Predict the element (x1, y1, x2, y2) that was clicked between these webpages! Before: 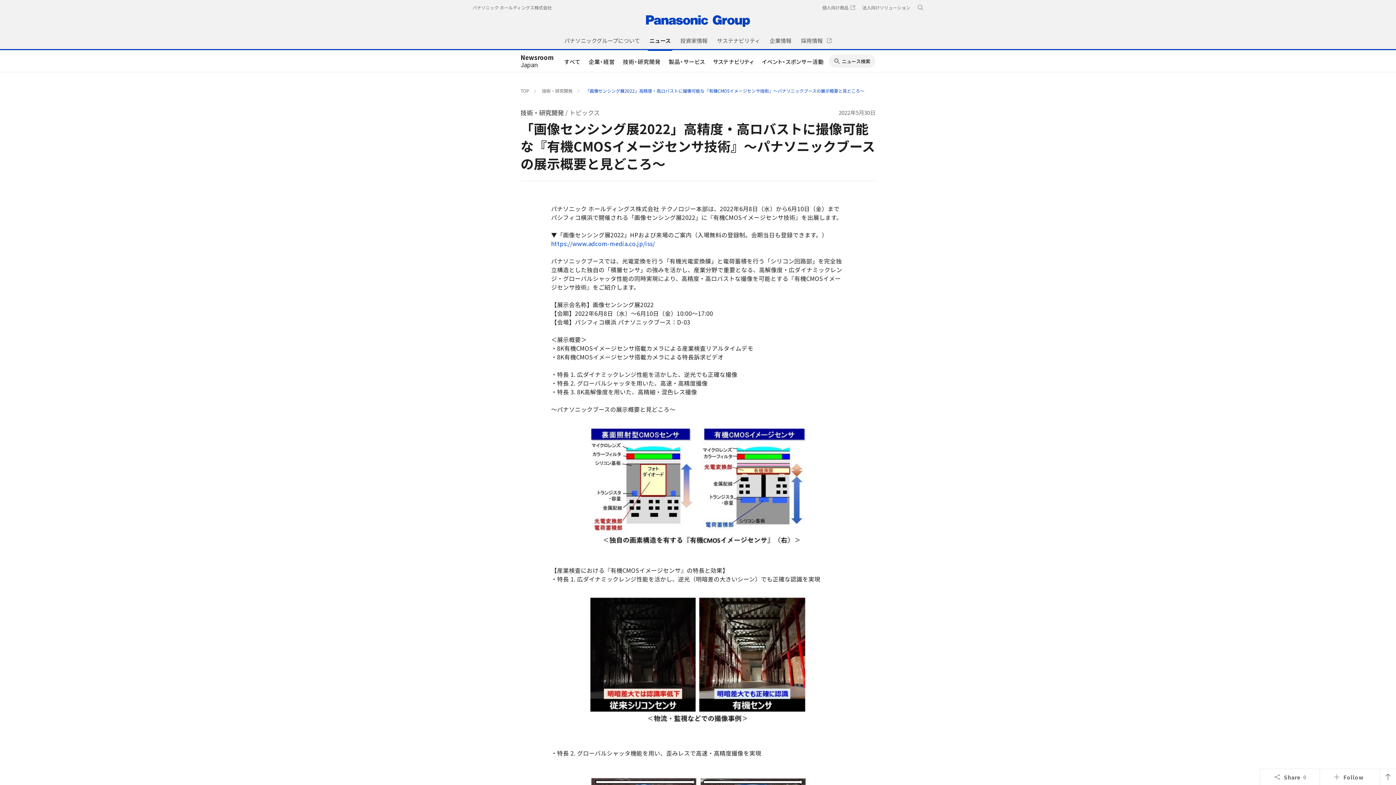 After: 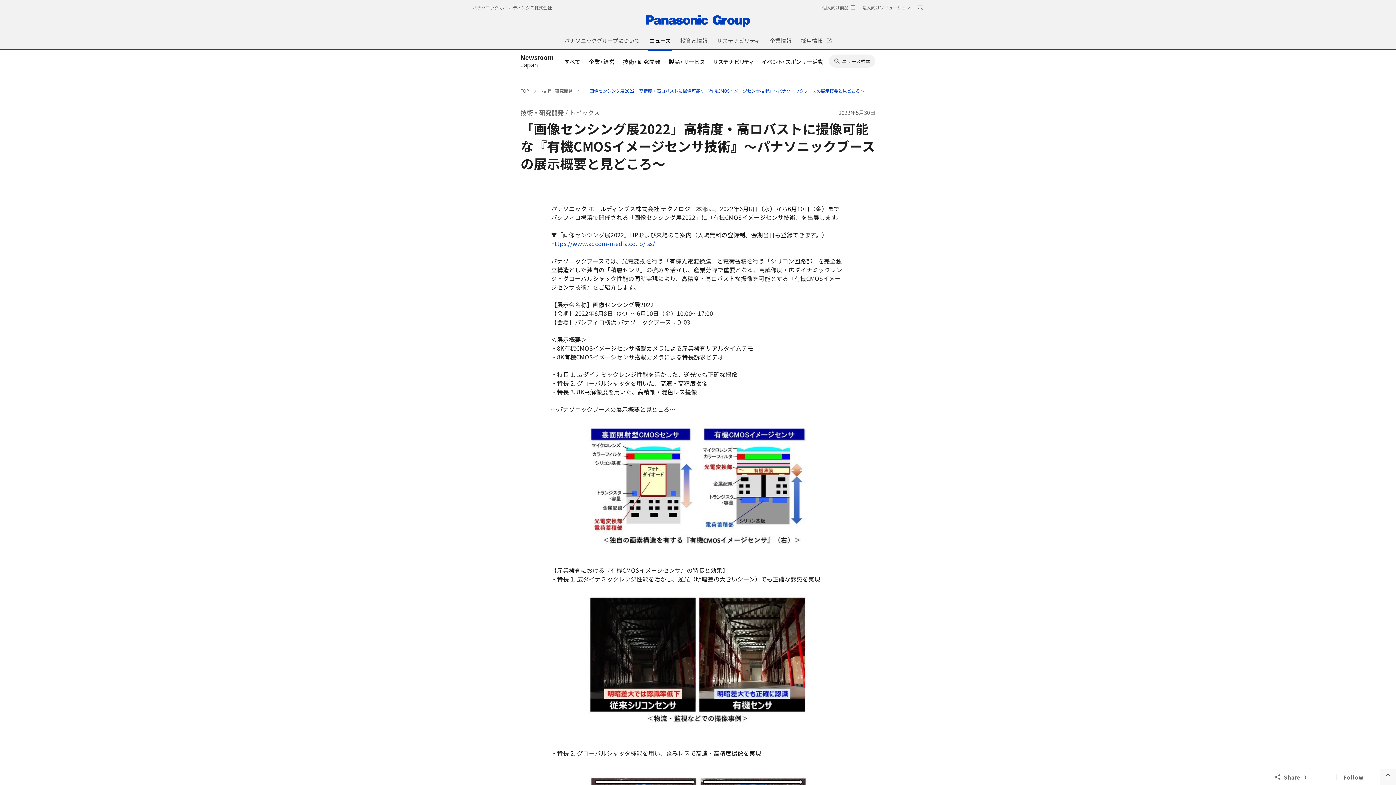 Action: bbox: (1380, 769, 1396, 785)